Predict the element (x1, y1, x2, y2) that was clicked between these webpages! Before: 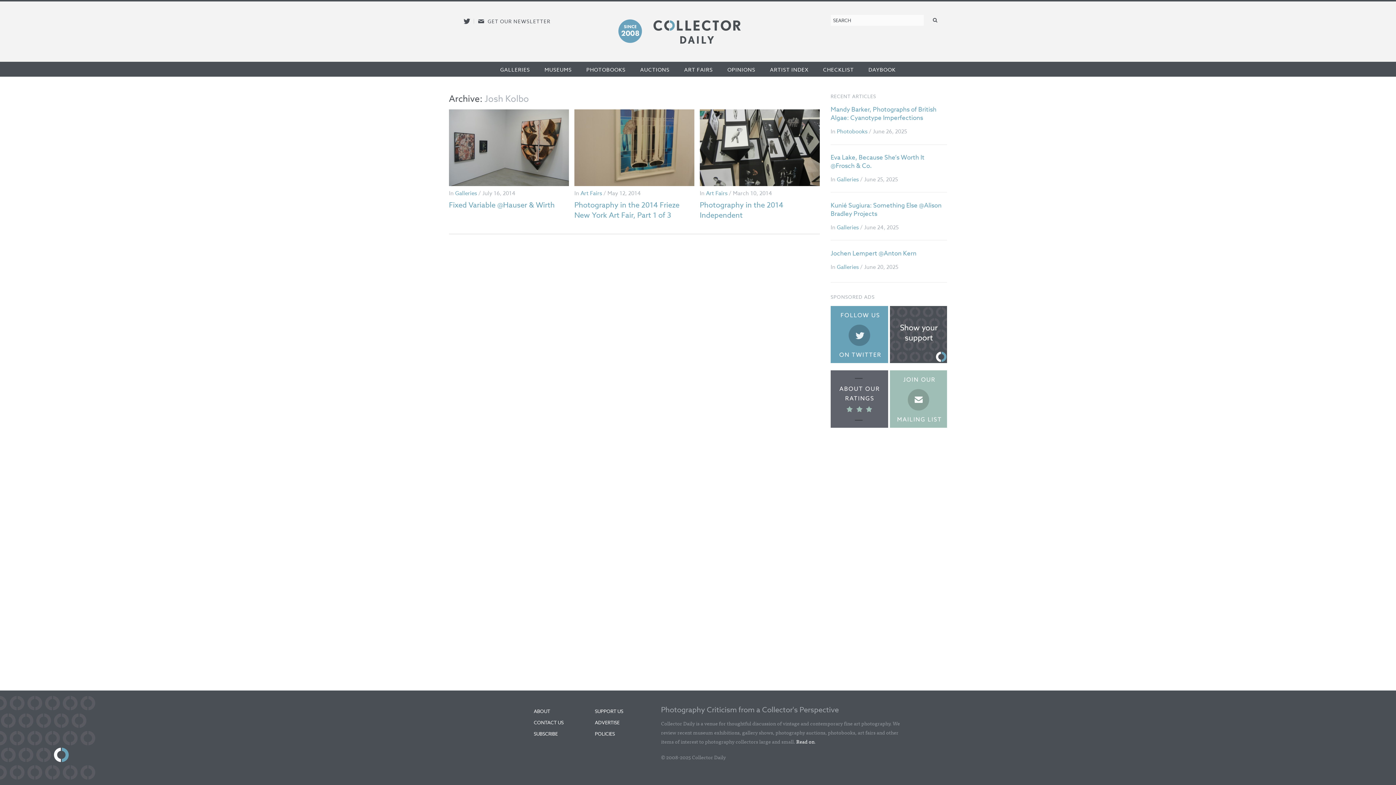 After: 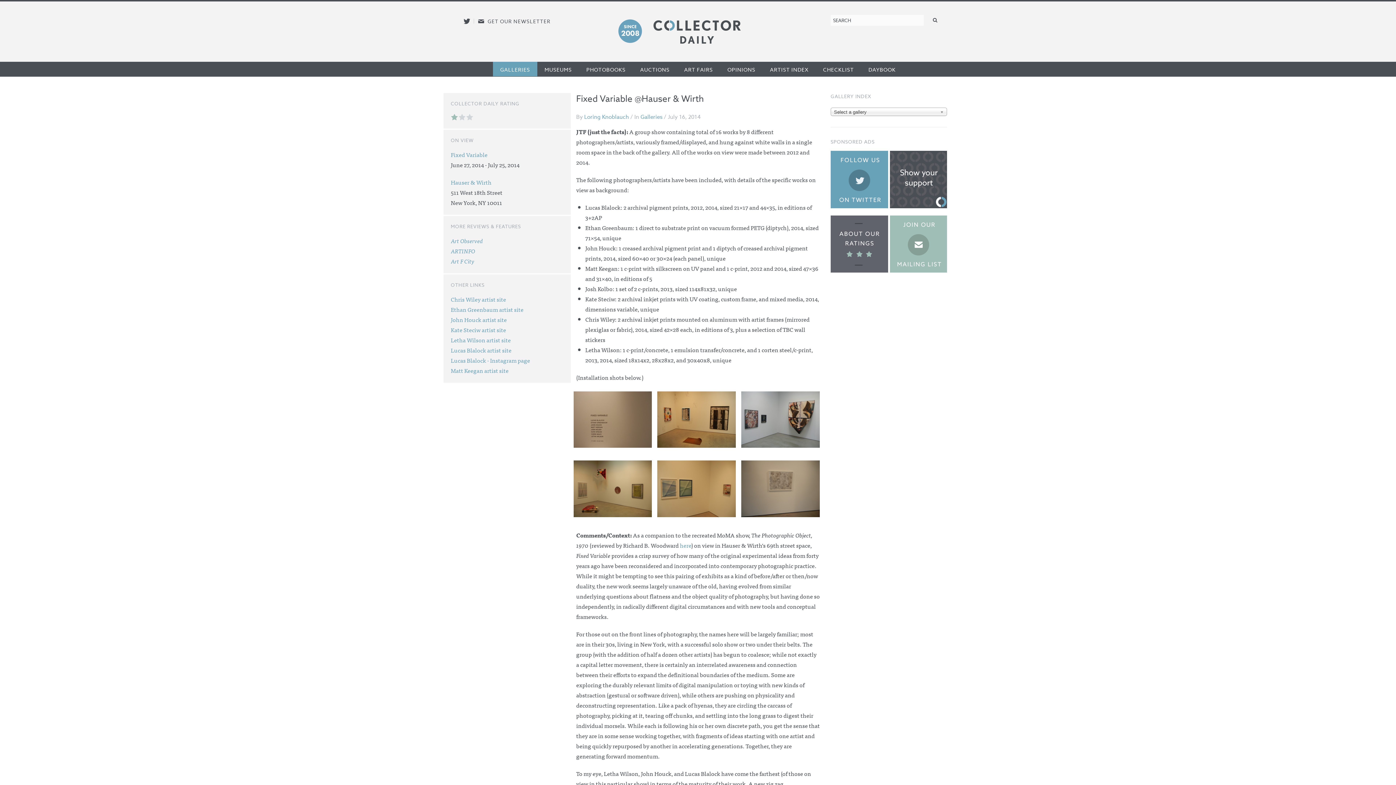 Action: label: Fixed Variable @Hauser & Wirth bbox: (449, 199, 554, 210)